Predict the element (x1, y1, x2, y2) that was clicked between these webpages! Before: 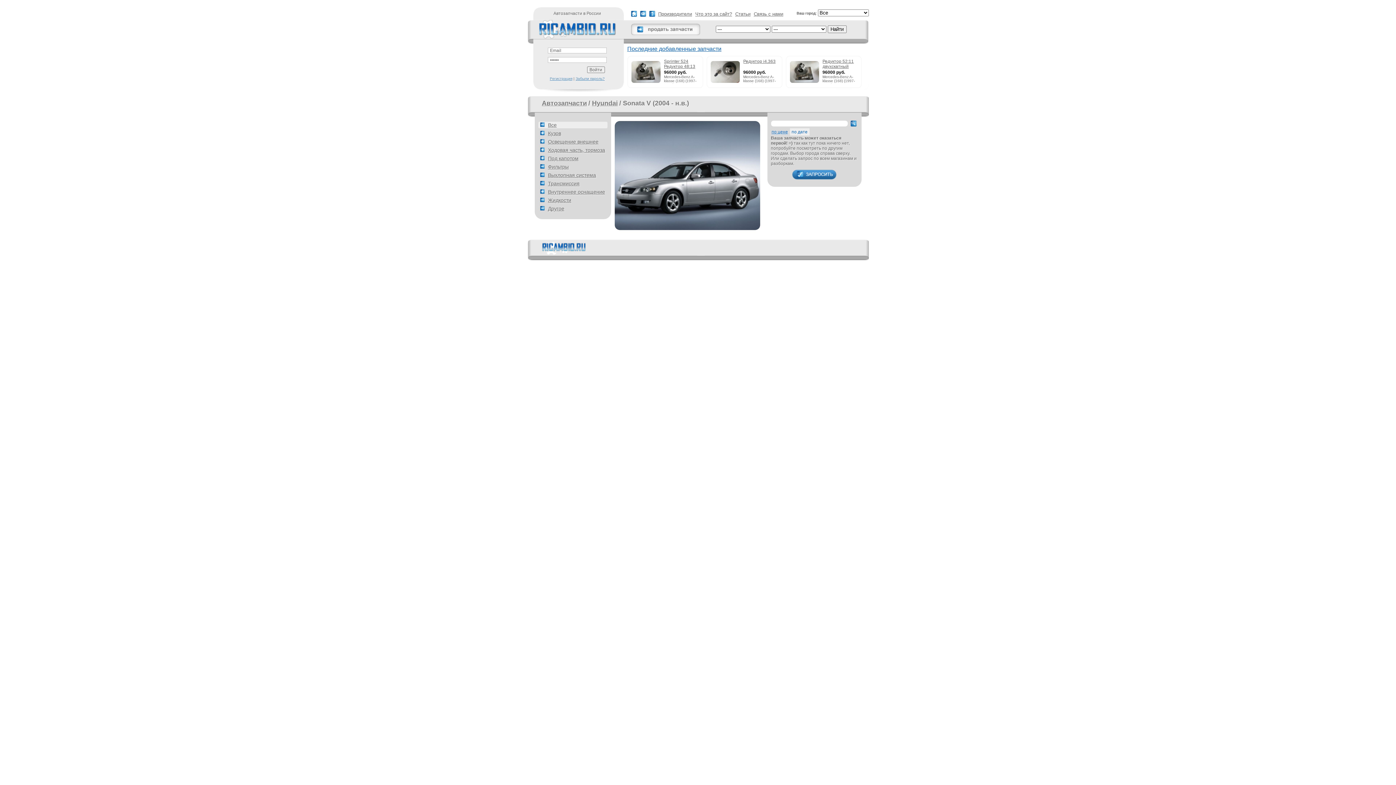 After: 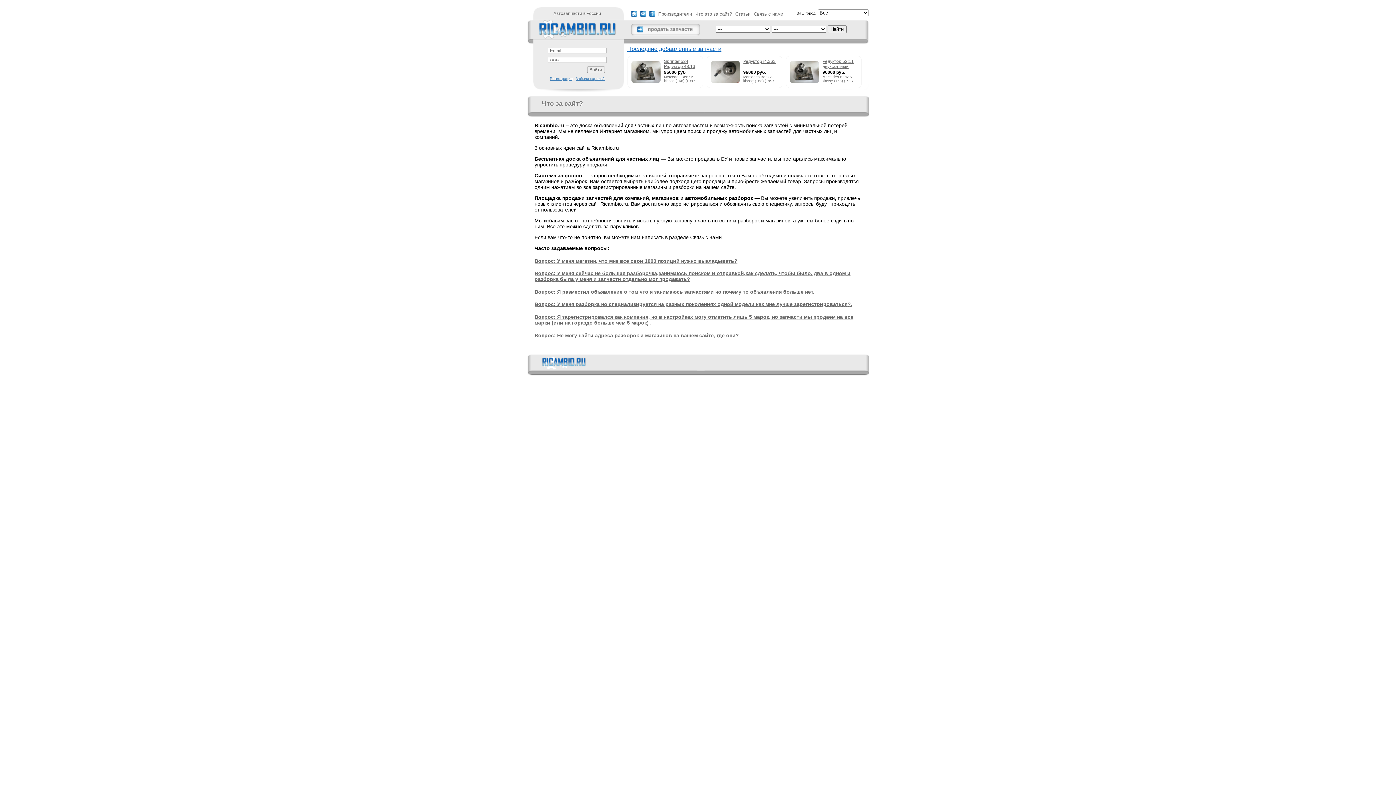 Action: bbox: (649, 11, 655, 16)